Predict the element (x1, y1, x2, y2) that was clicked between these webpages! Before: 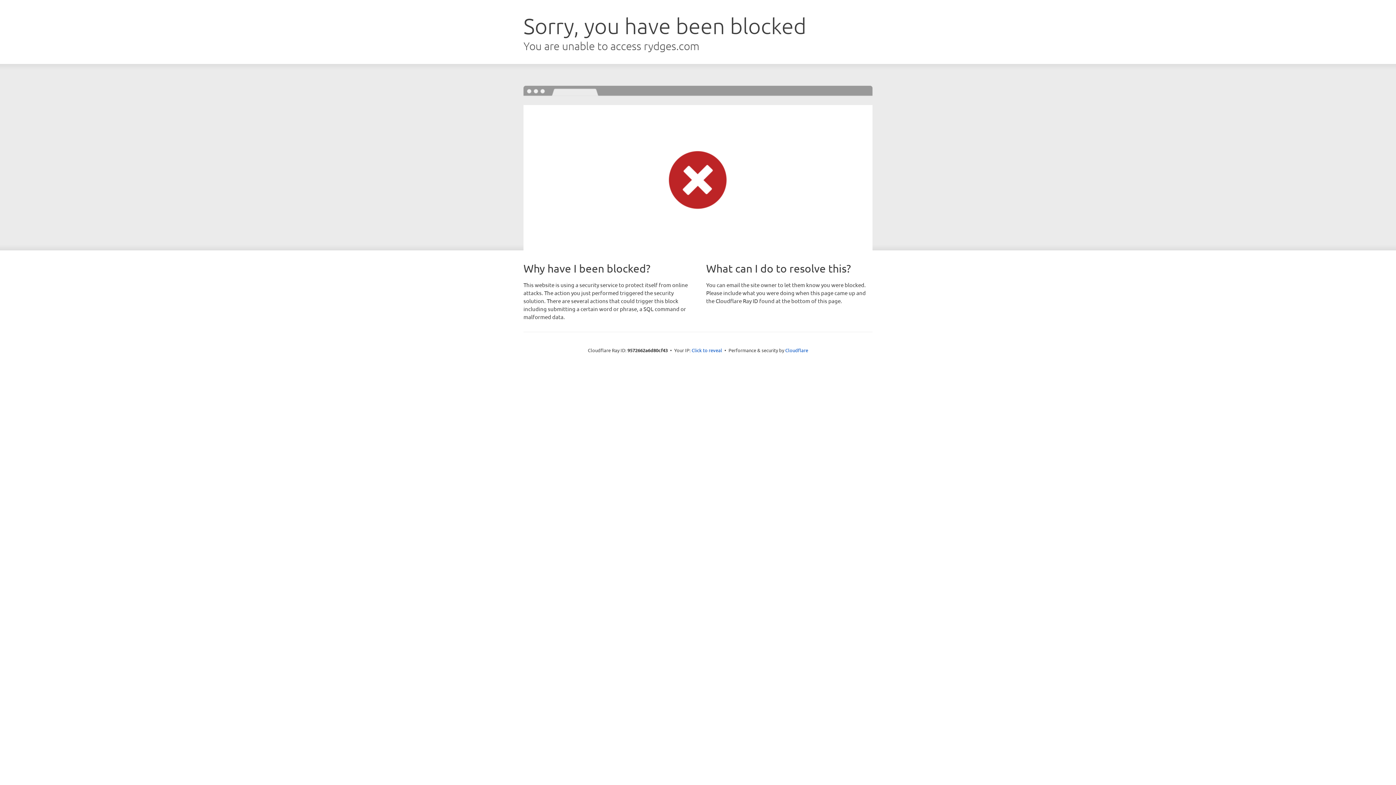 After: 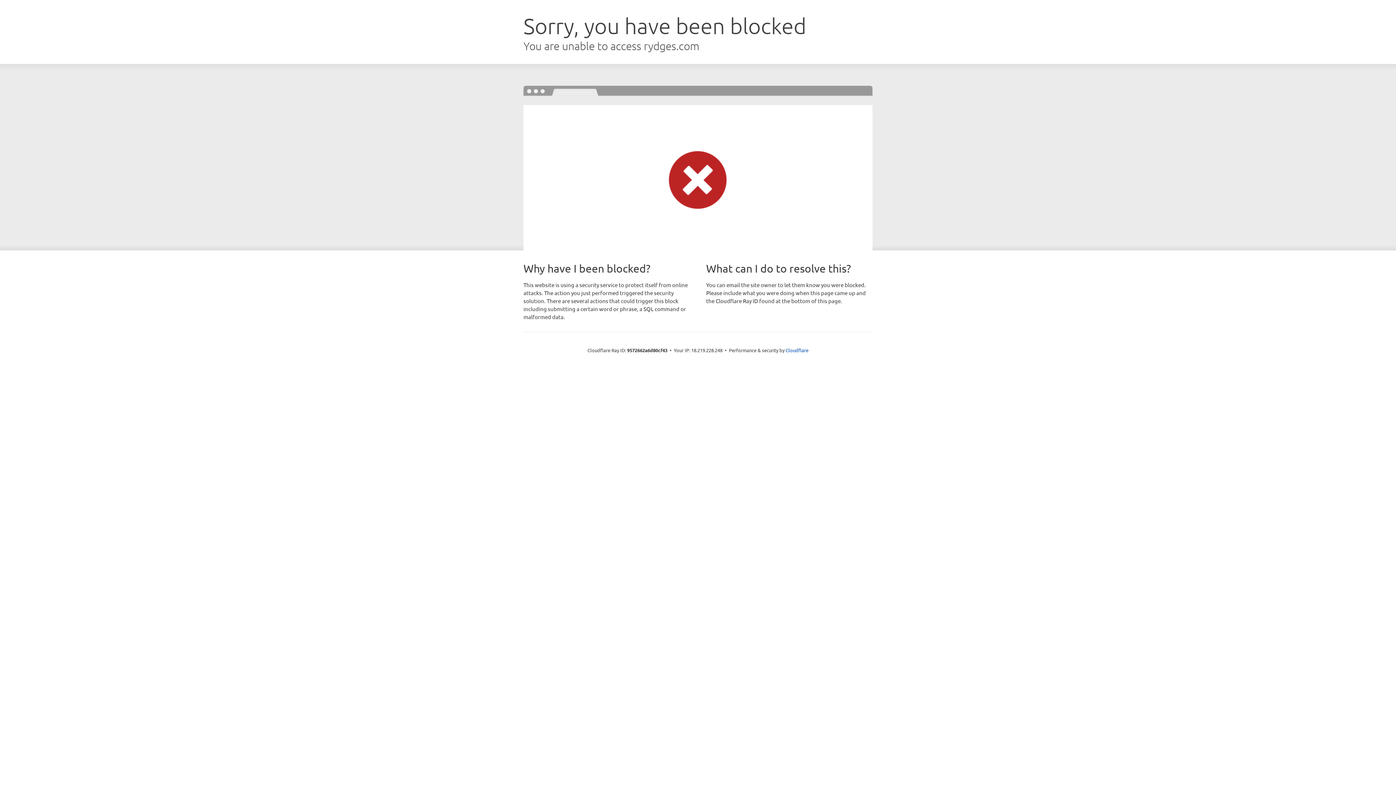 Action: bbox: (691, 346, 722, 353) label: Click to reveal